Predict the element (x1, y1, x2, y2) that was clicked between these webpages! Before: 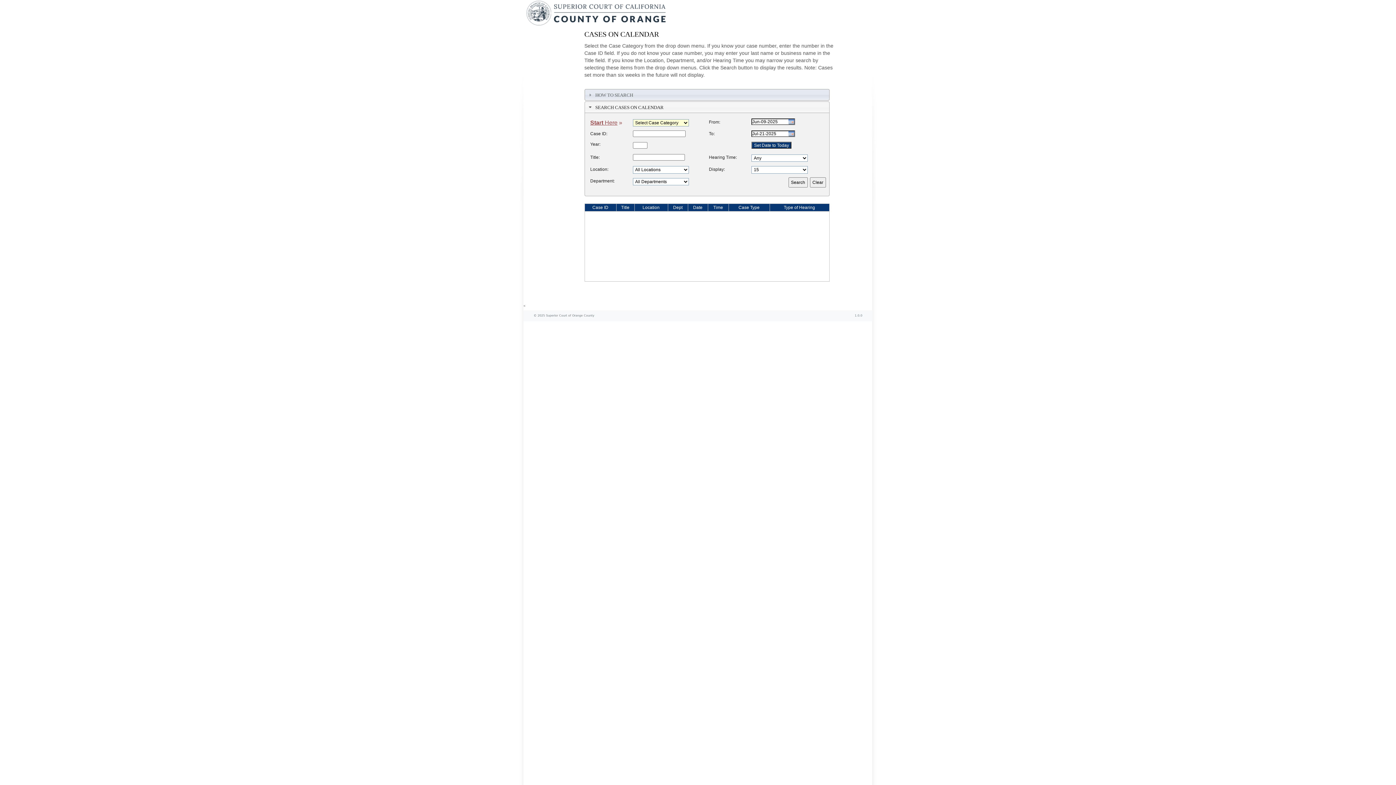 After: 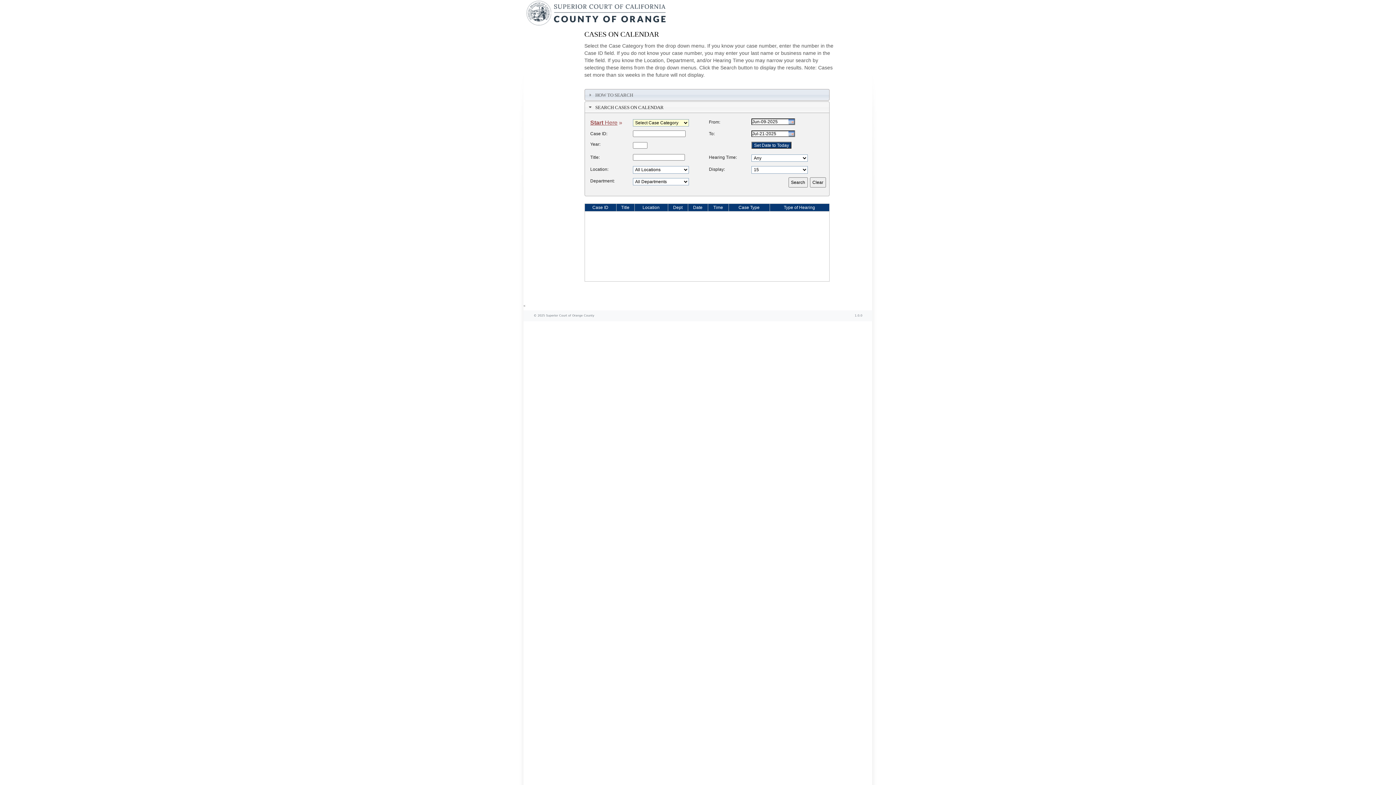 Action: label: Case Type bbox: (729, 204, 768, 210)